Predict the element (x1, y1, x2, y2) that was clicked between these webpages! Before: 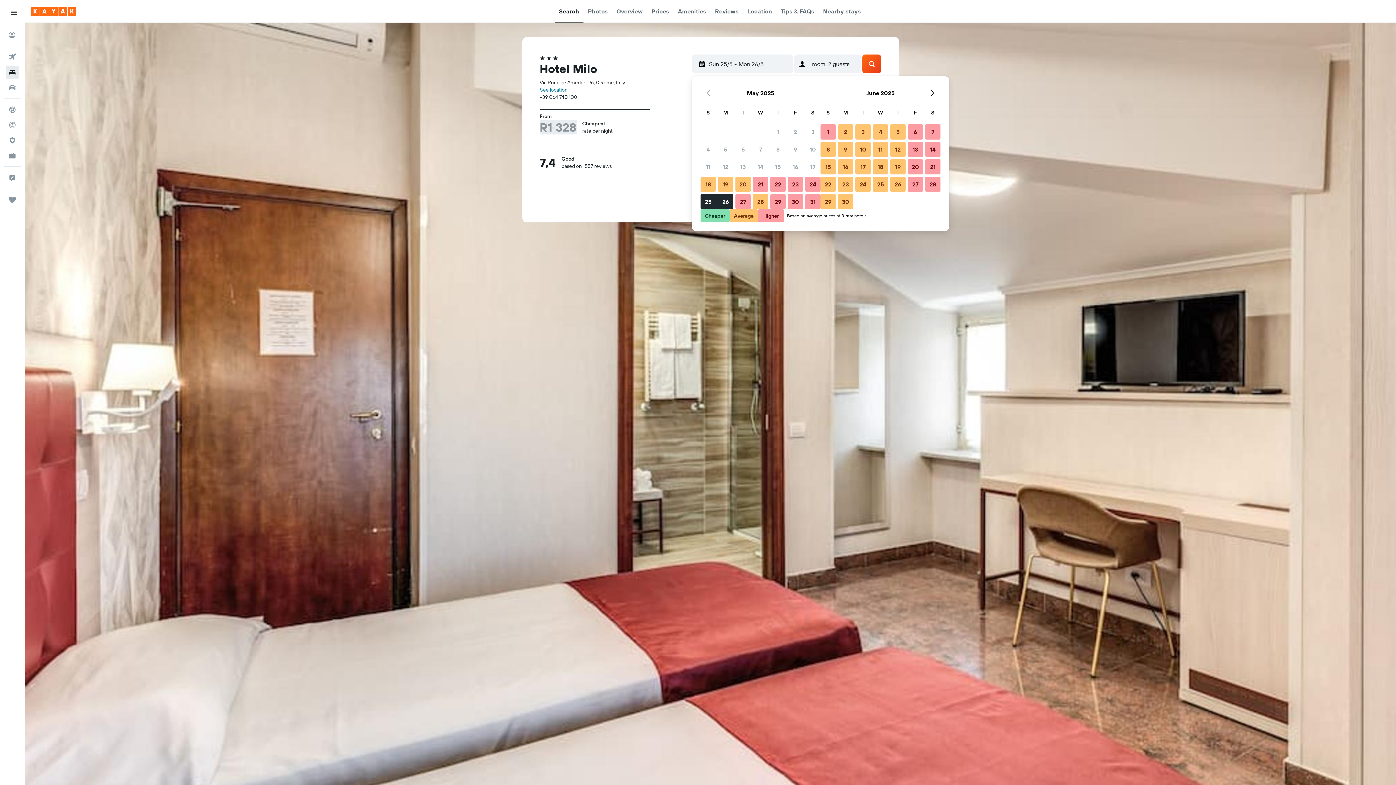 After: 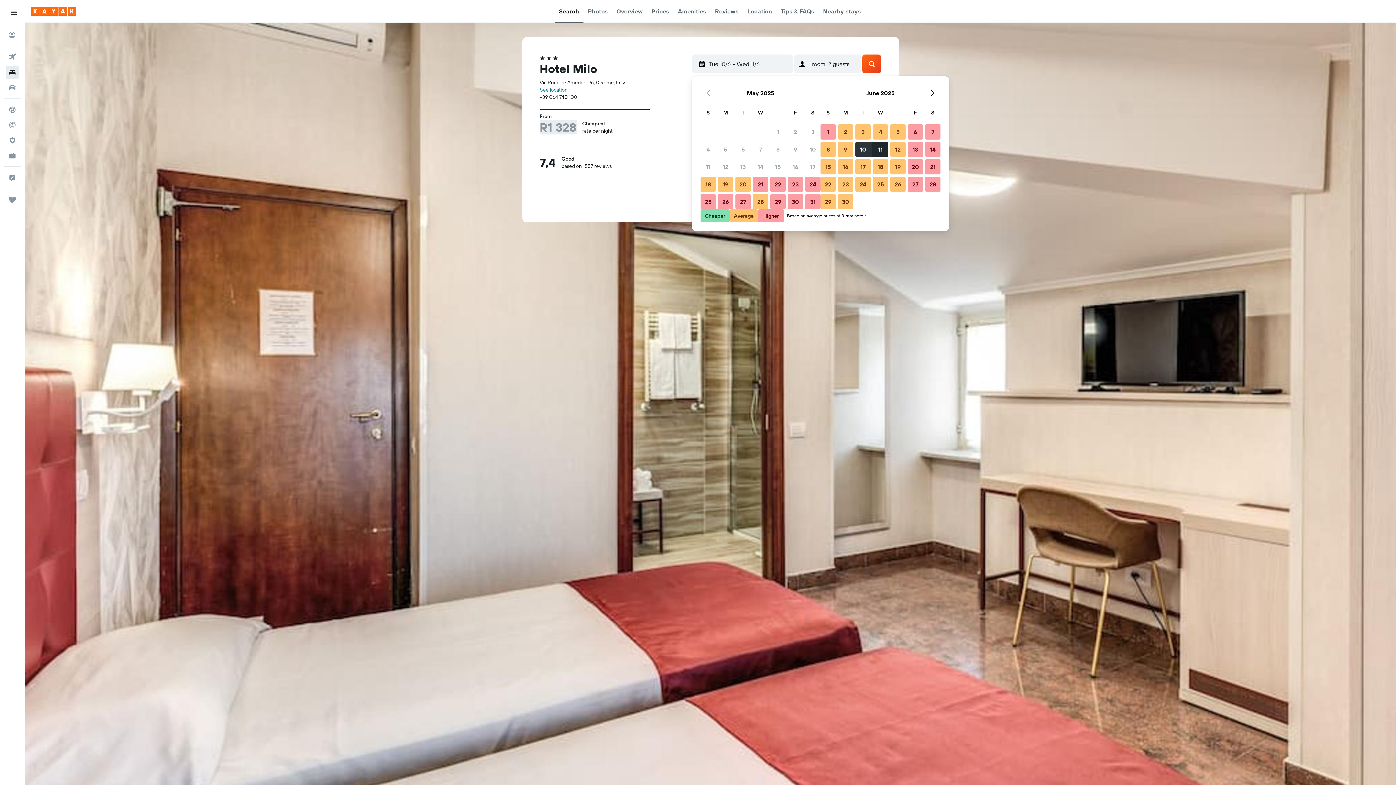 Action: label: June 10, 2025 Average bbox: (854, 140, 872, 158)